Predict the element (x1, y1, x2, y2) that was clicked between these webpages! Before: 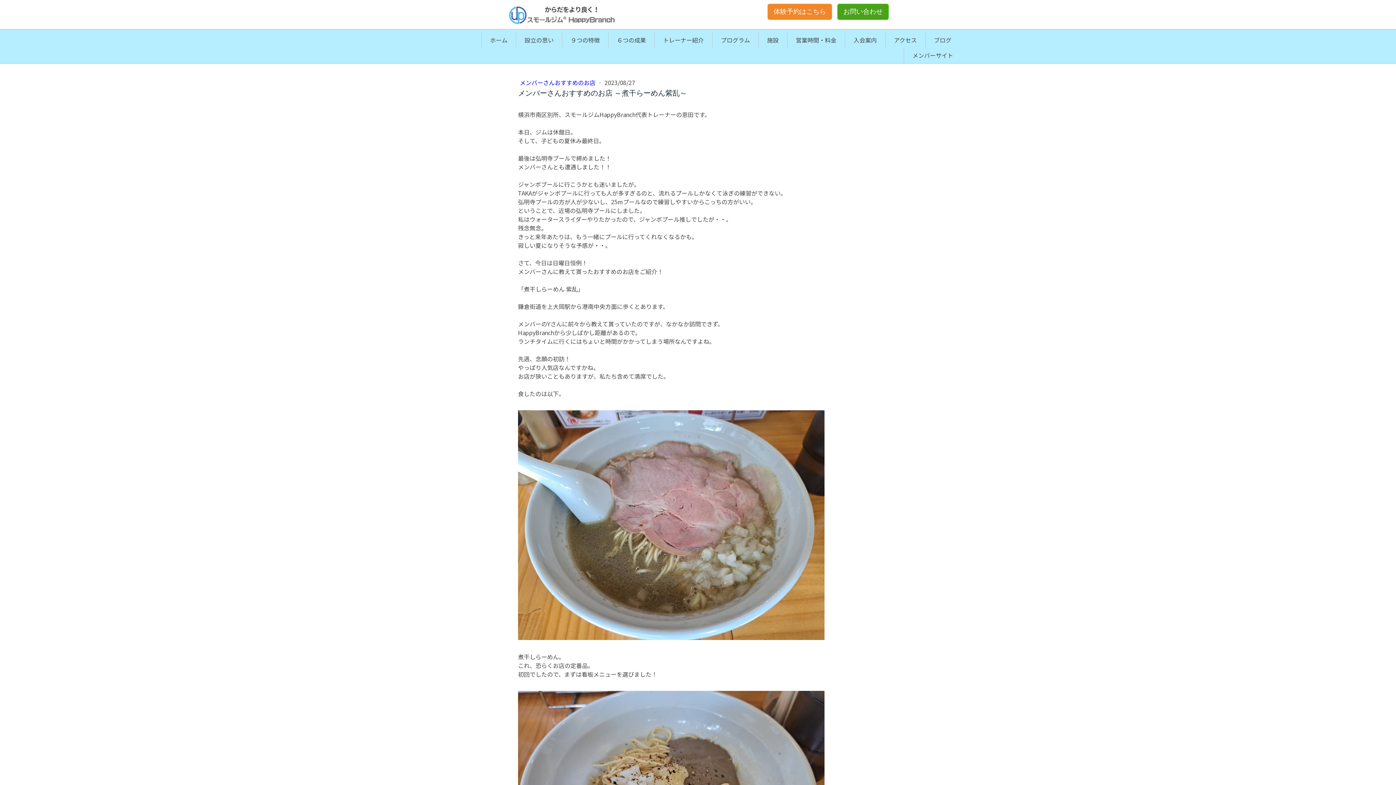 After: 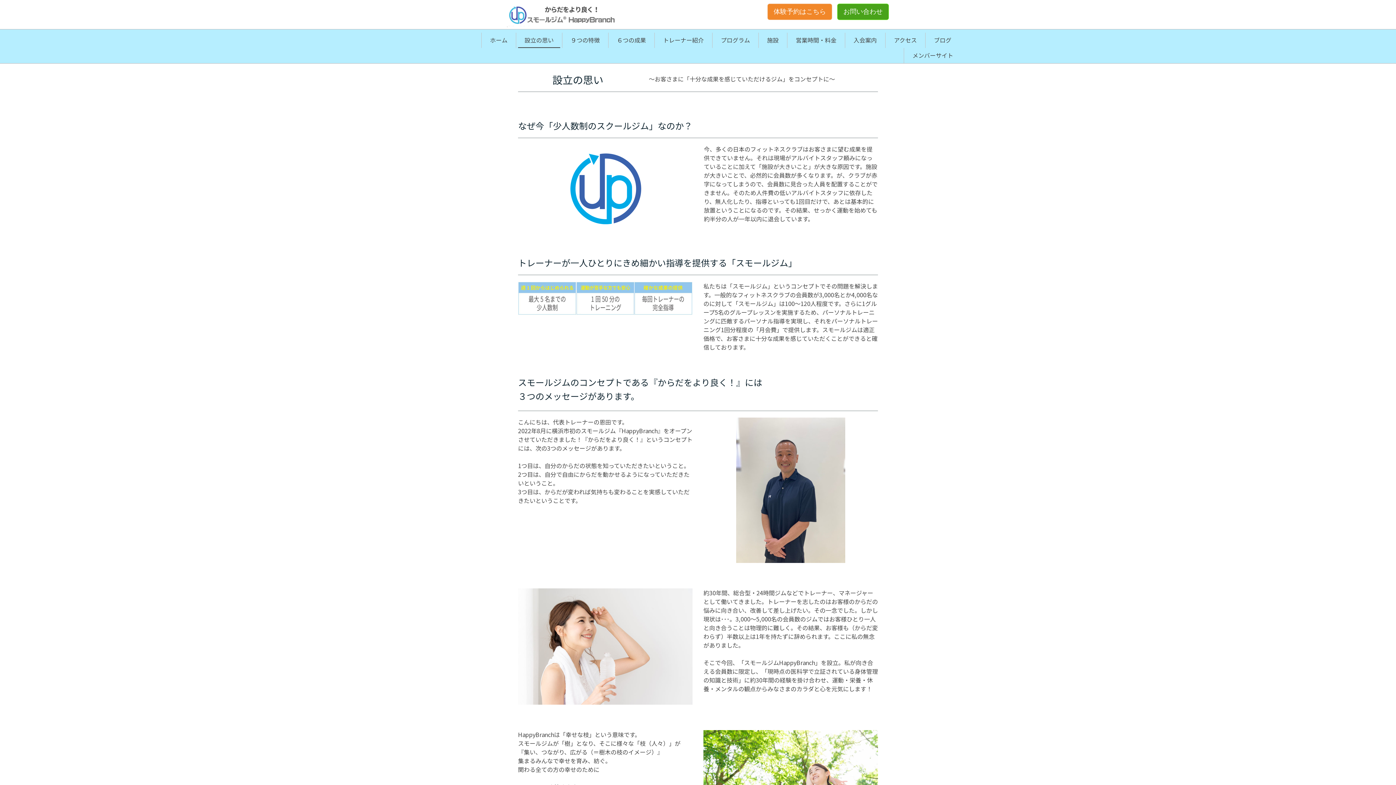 Action: bbox: (518, 32, 560, 48) label: 設立の思い